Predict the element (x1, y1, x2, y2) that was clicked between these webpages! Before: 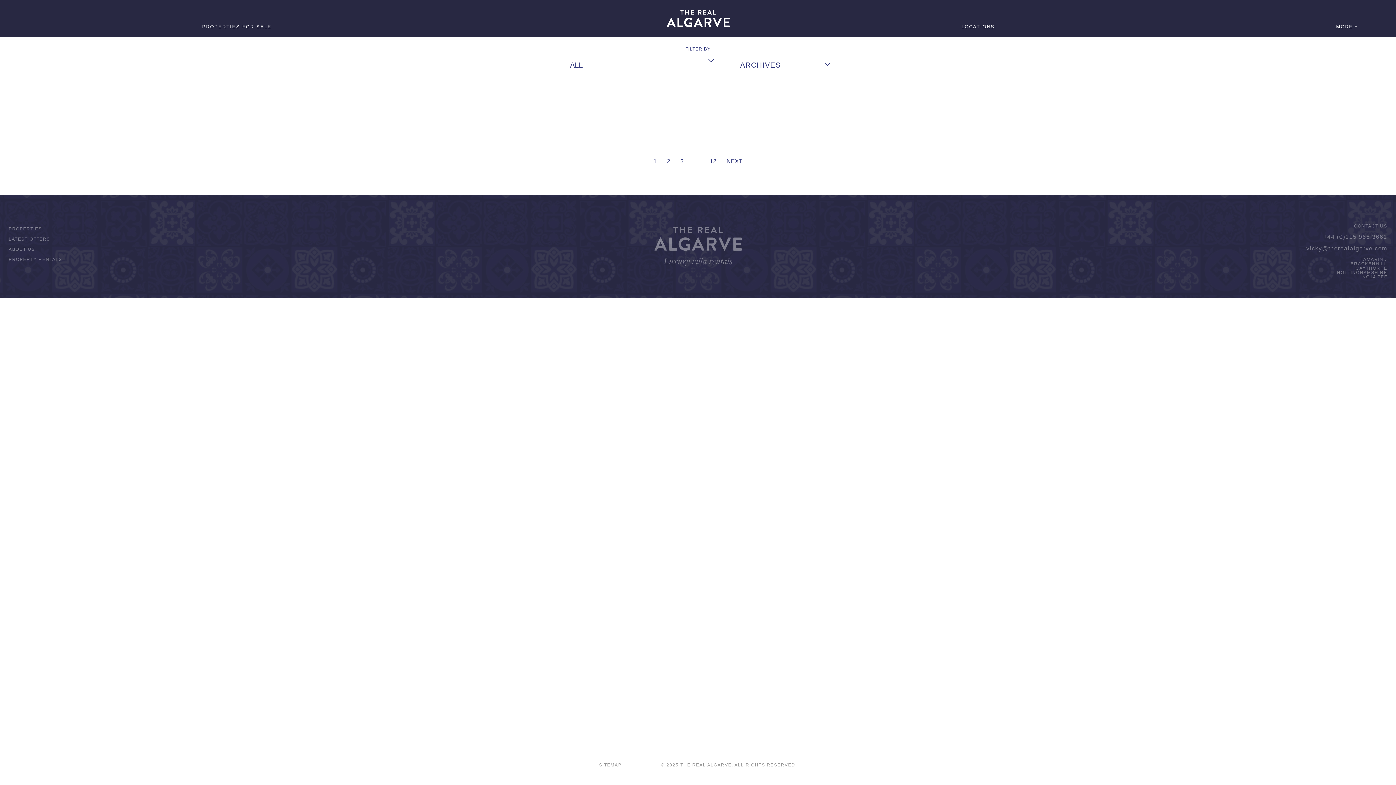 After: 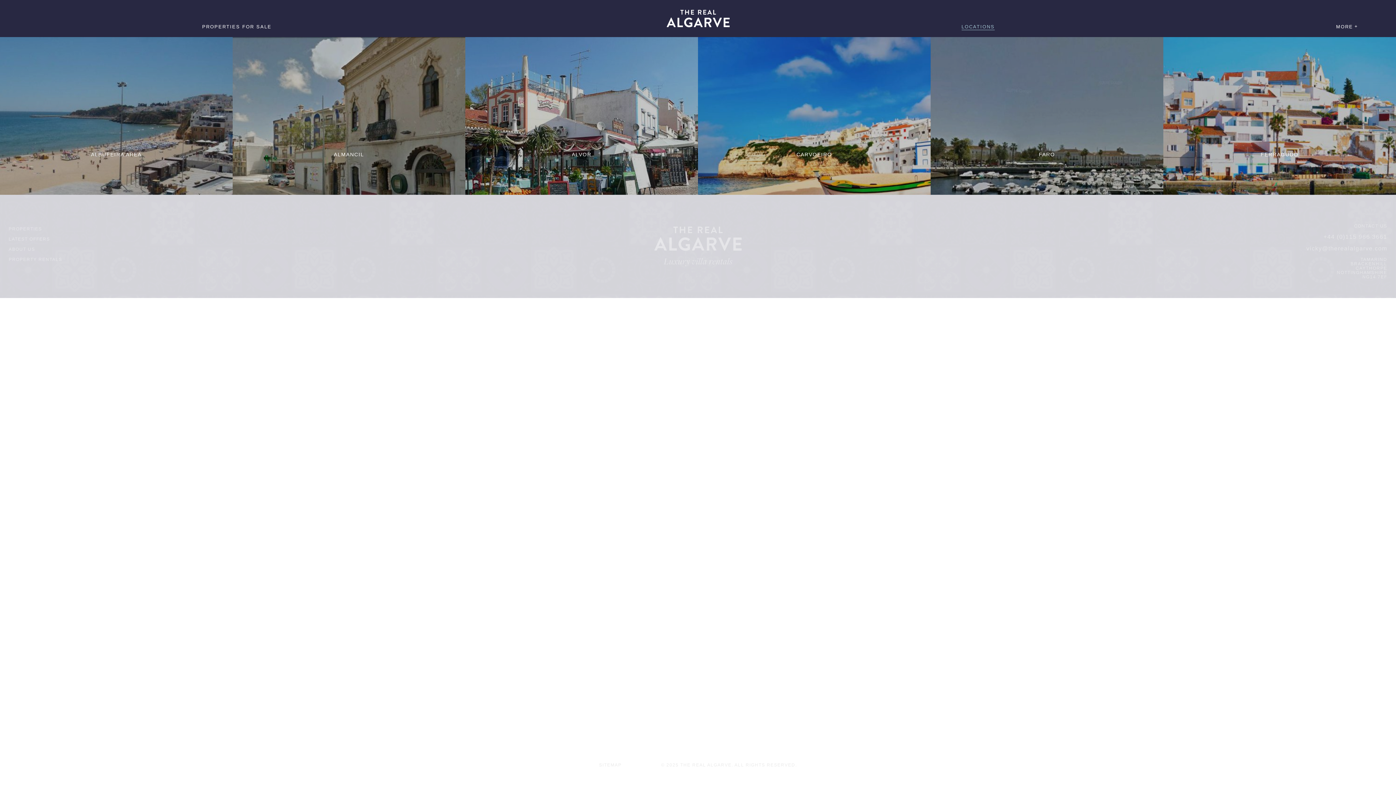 Action: bbox: (961, 23, 995, 29) label: LOCATIONS